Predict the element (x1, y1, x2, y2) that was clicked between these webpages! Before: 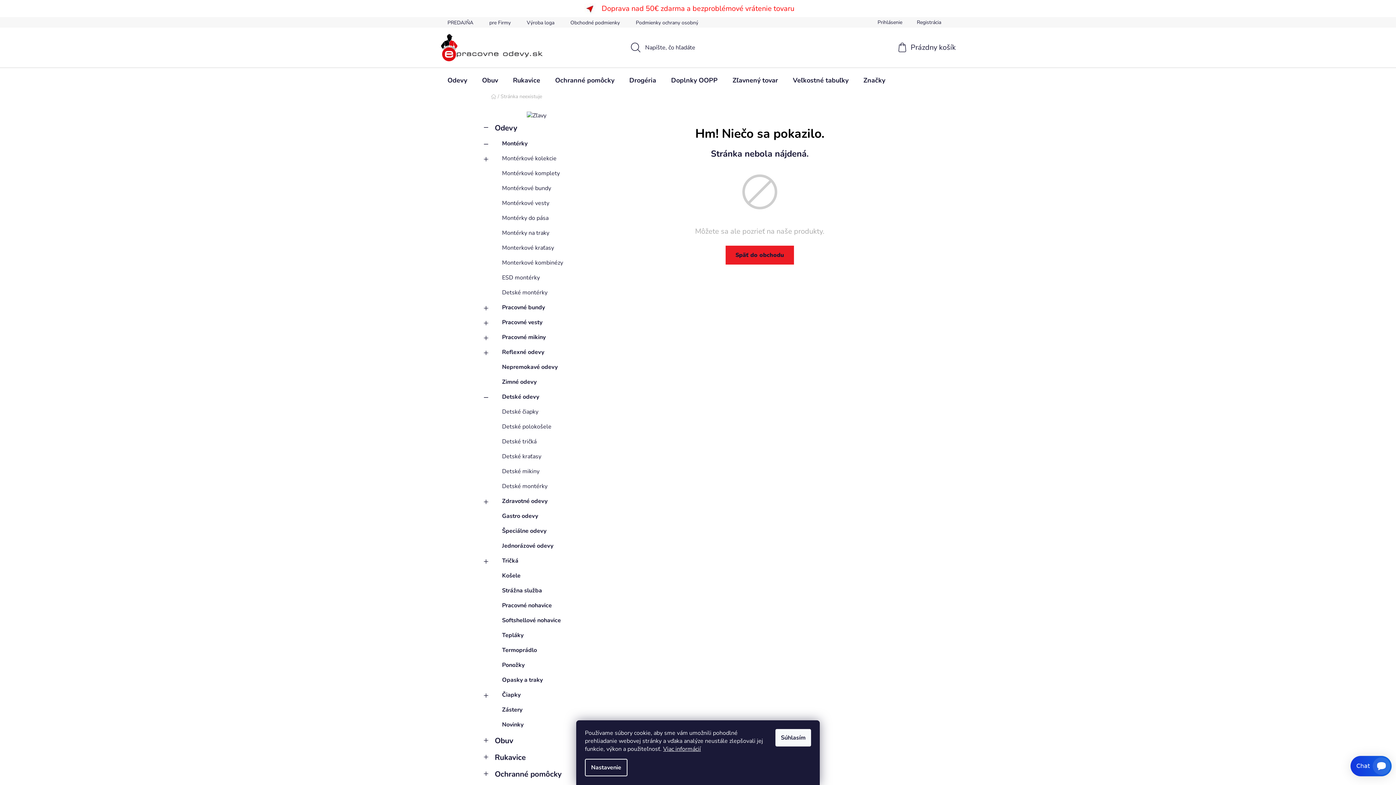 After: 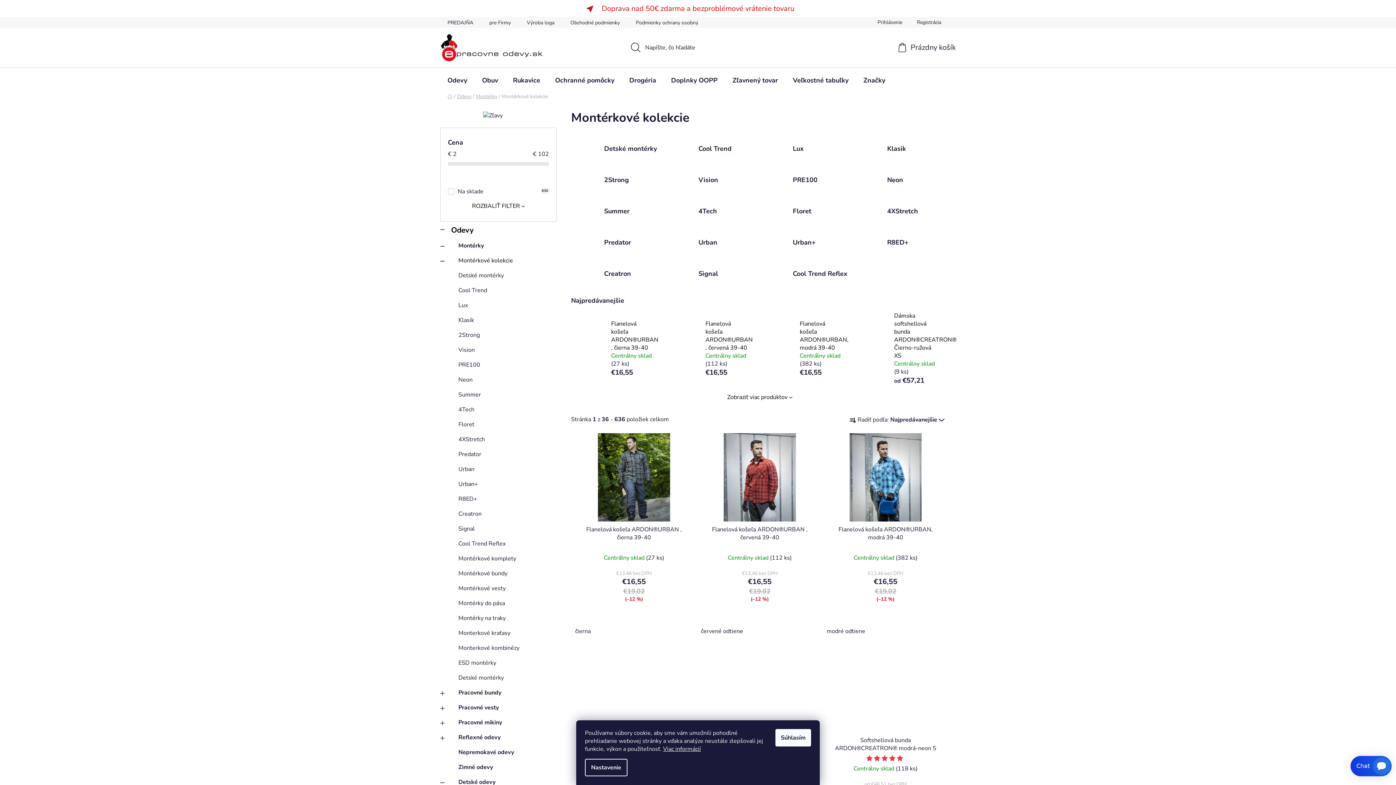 Action: label: Montérkové kolekcie
  bbox: (484, 151, 600, 166)